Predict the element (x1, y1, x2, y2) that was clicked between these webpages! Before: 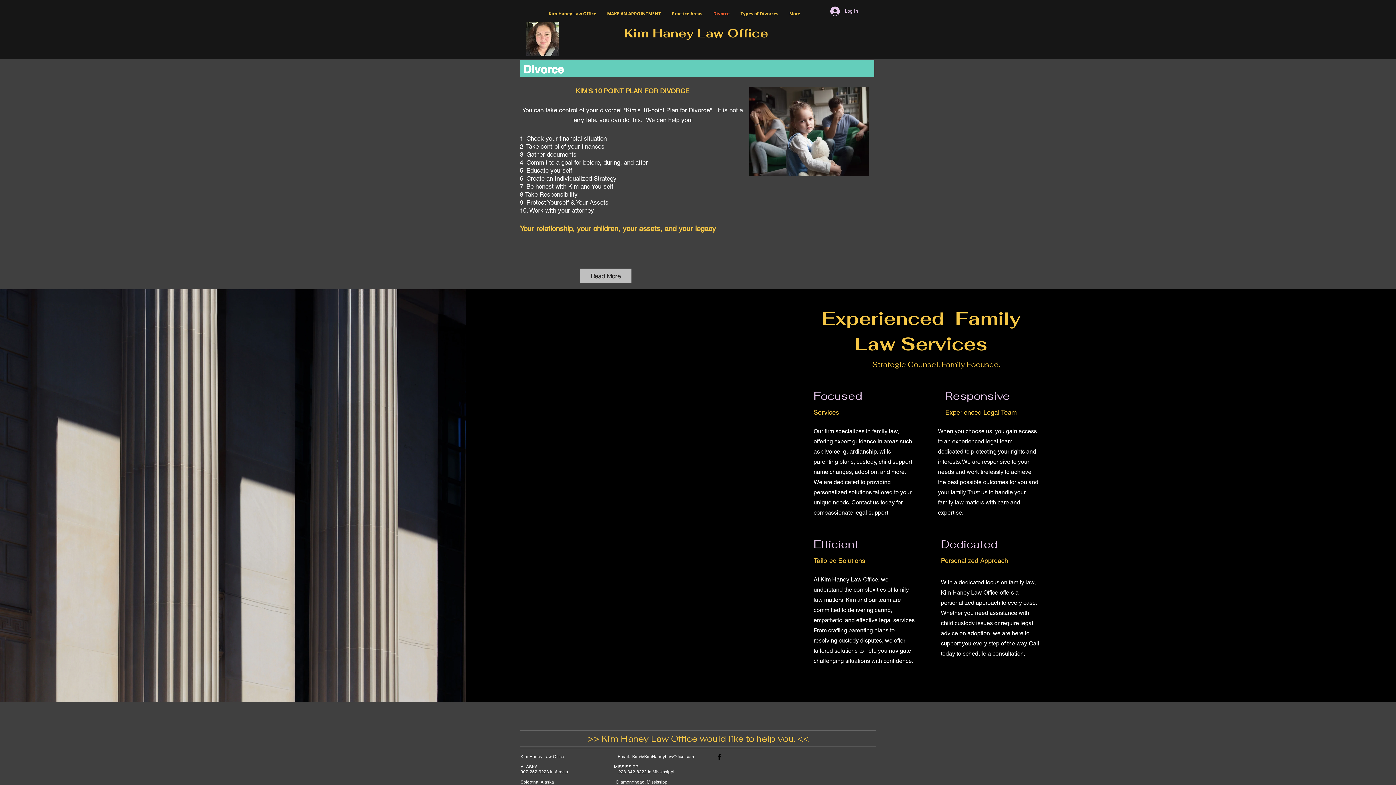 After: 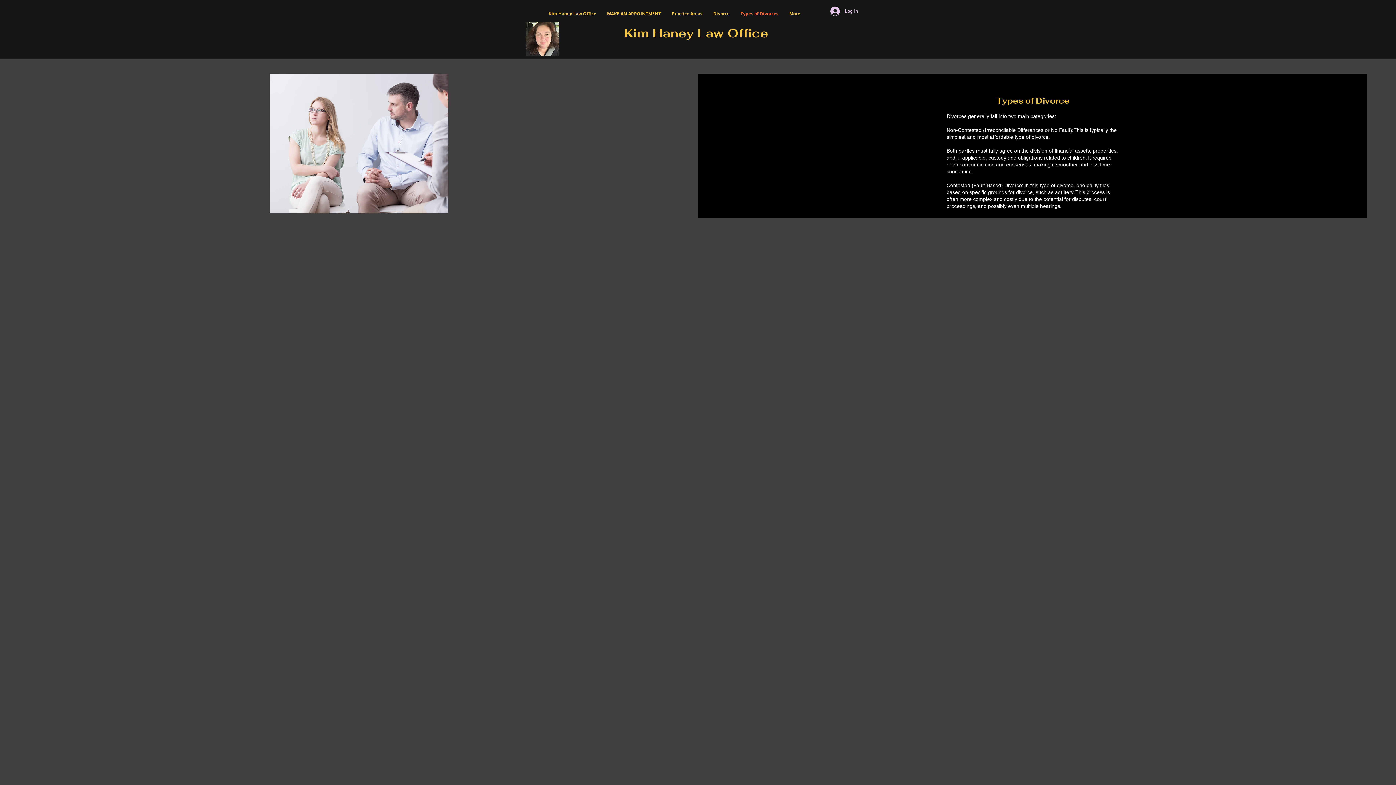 Action: label: Read More bbox: (580, 268, 631, 283)